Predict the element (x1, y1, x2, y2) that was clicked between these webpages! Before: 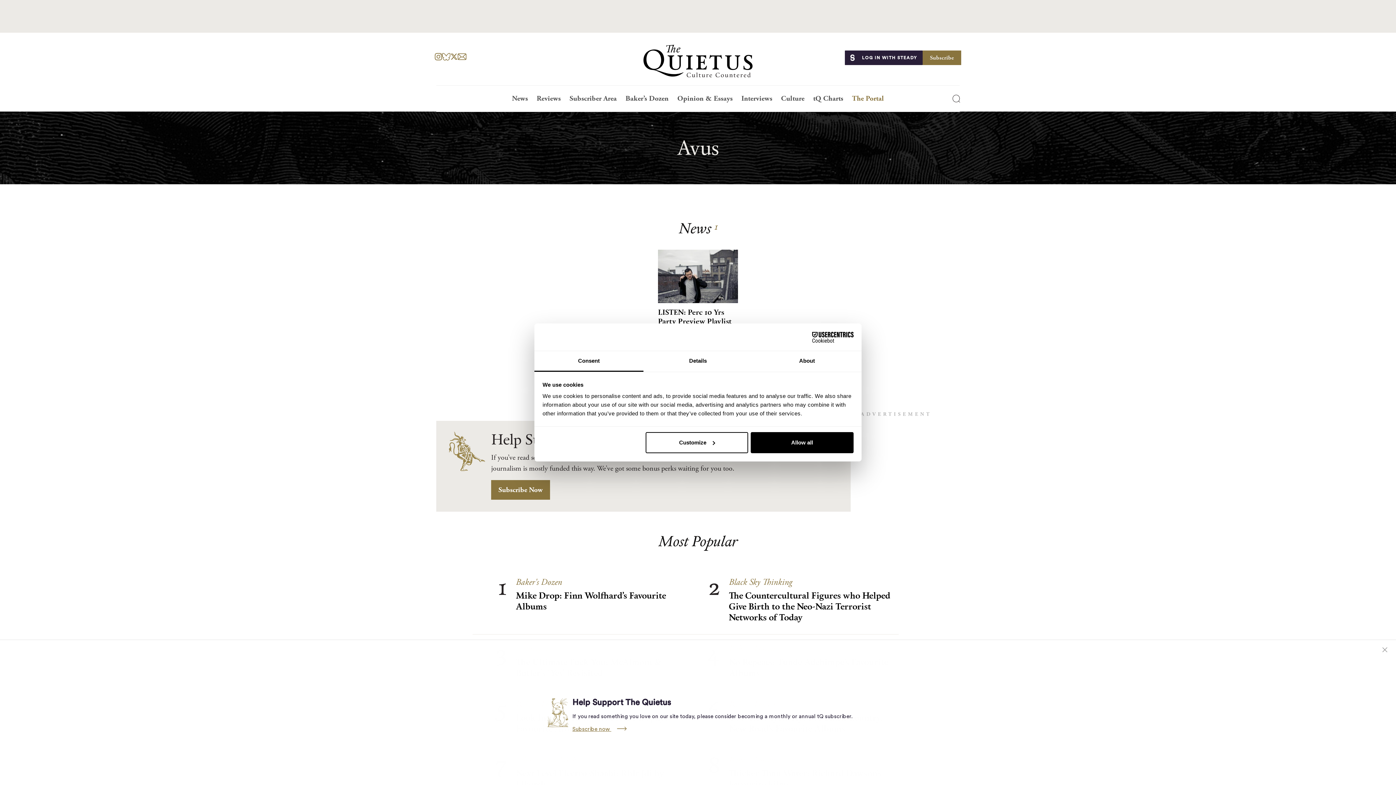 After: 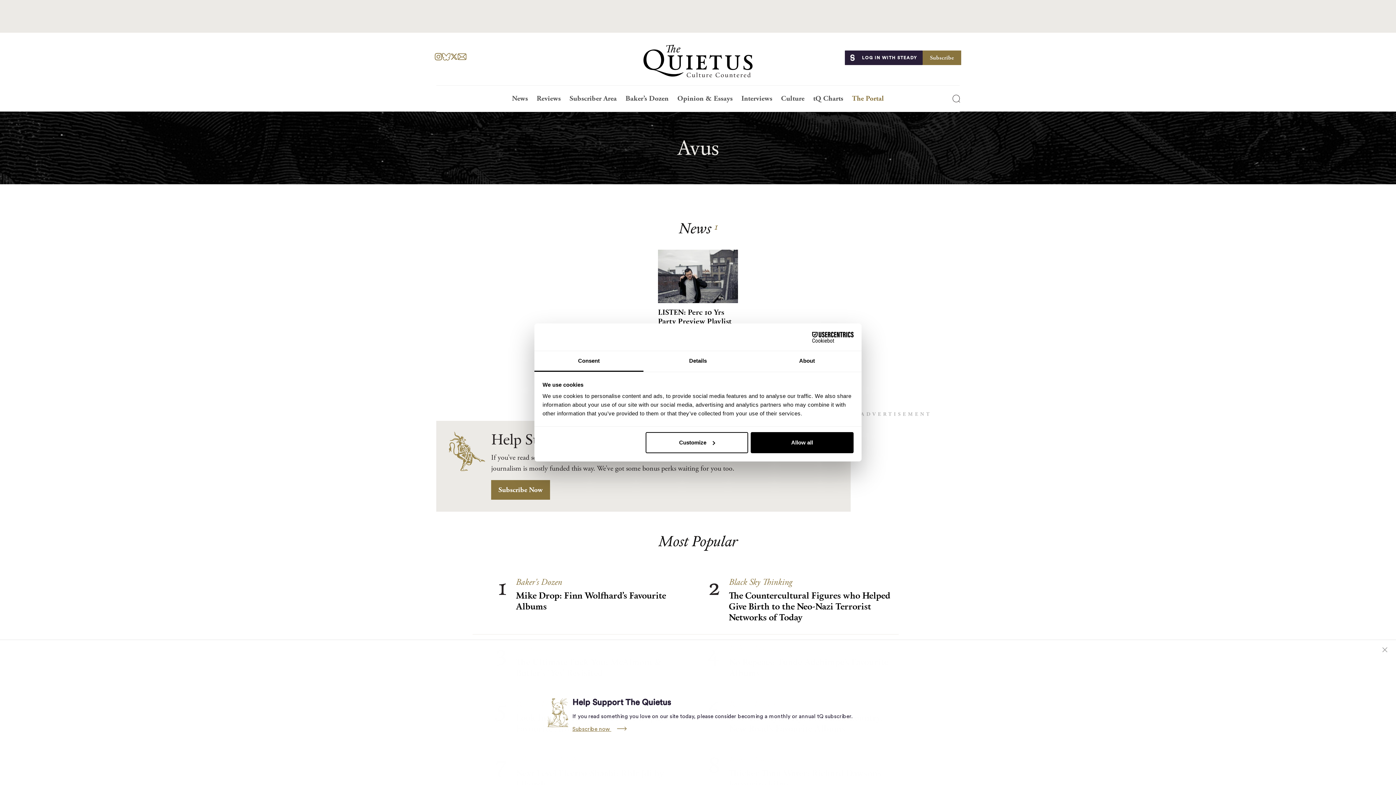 Action: bbox: (790, 331, 853, 342) label: Cookiebot - opens in a new window